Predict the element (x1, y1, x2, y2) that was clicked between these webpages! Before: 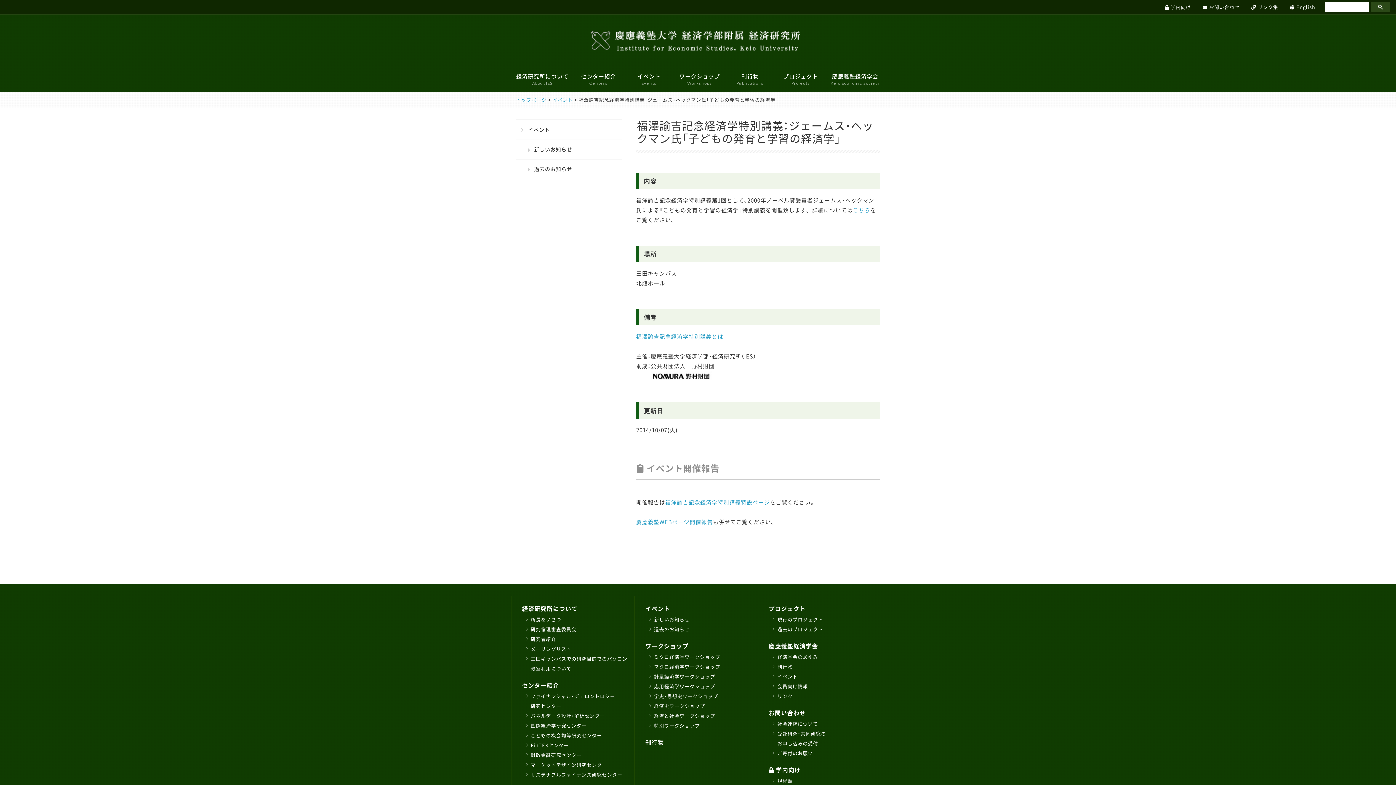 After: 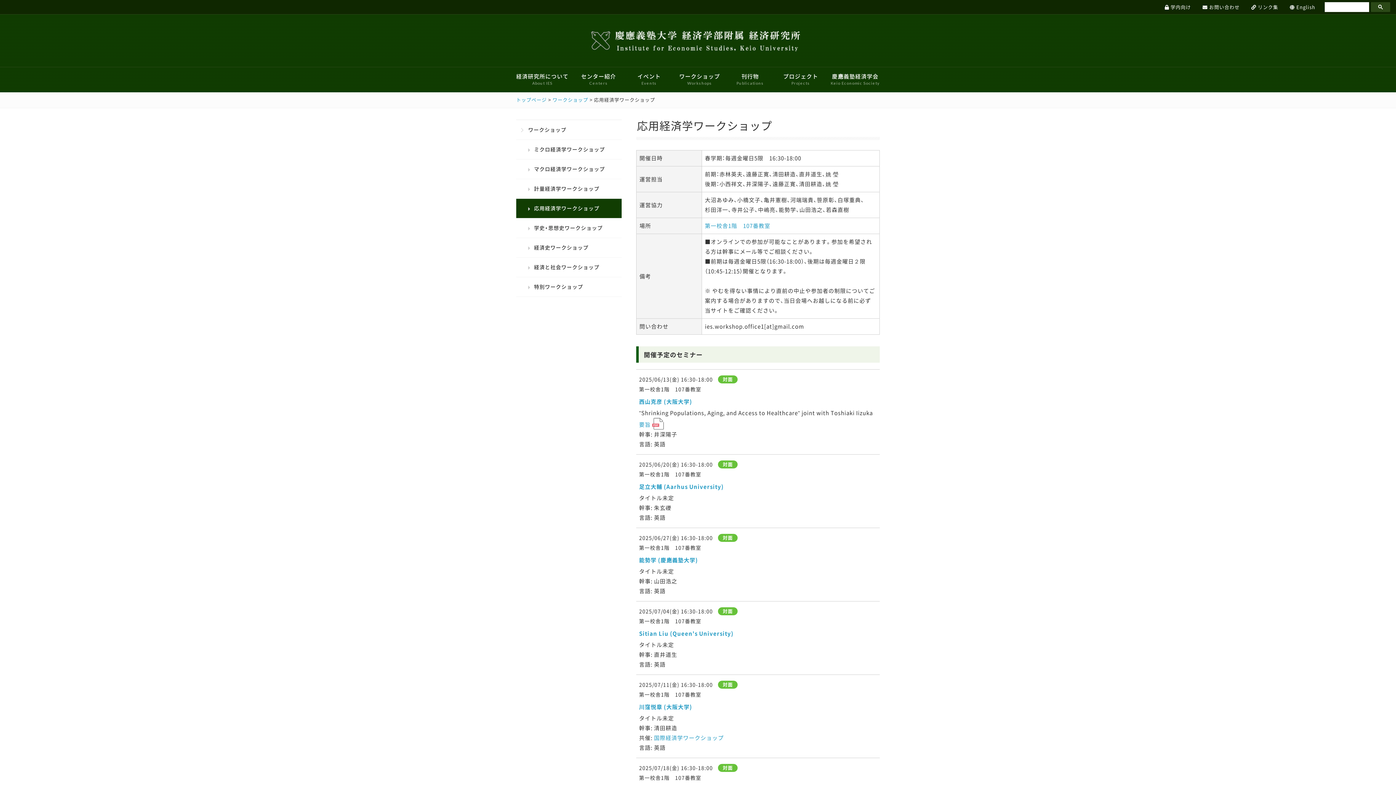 Action: bbox: (647, 681, 754, 691) label: 応用経済学ワークショップ